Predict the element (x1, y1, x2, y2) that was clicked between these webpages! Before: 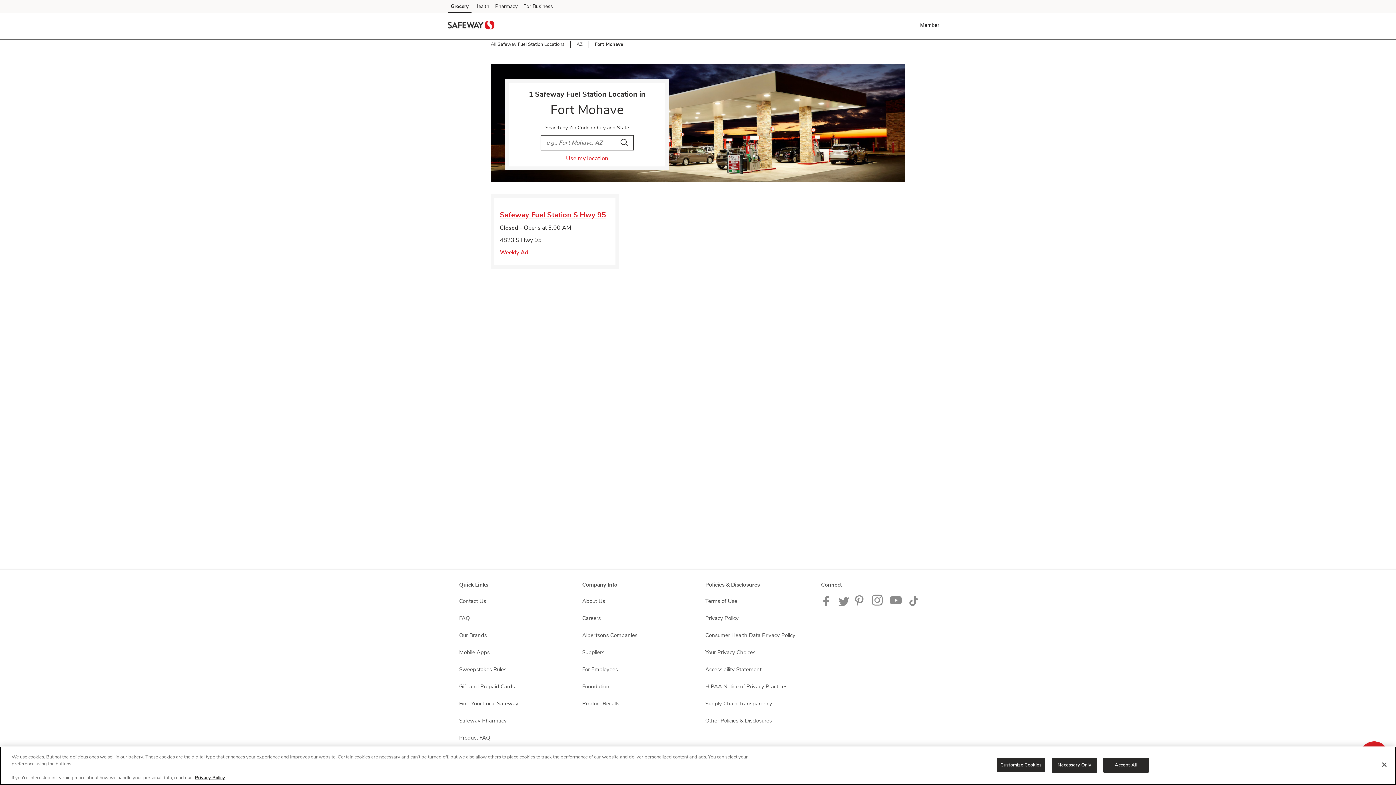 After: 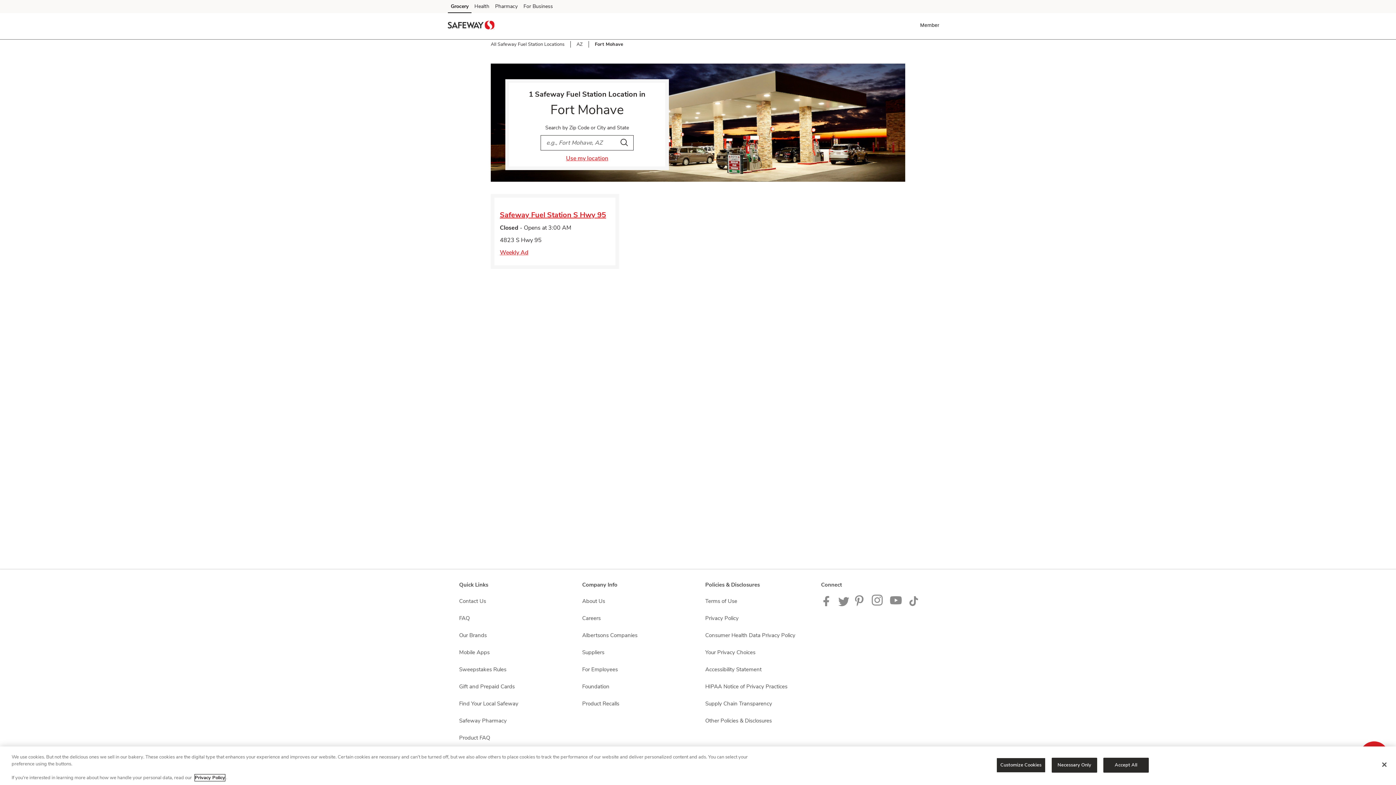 Action: label: Privacy Policy bbox: (194, 774, 225, 781)